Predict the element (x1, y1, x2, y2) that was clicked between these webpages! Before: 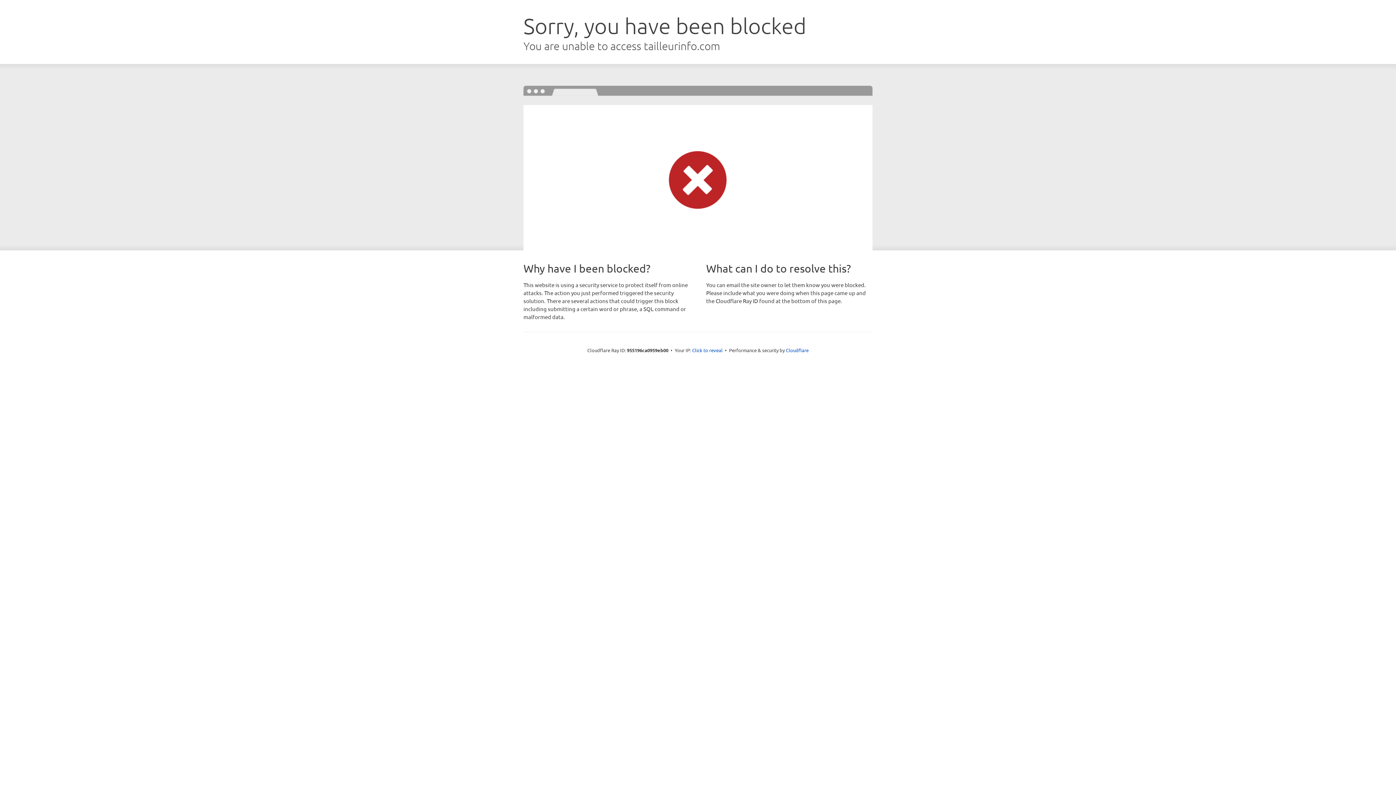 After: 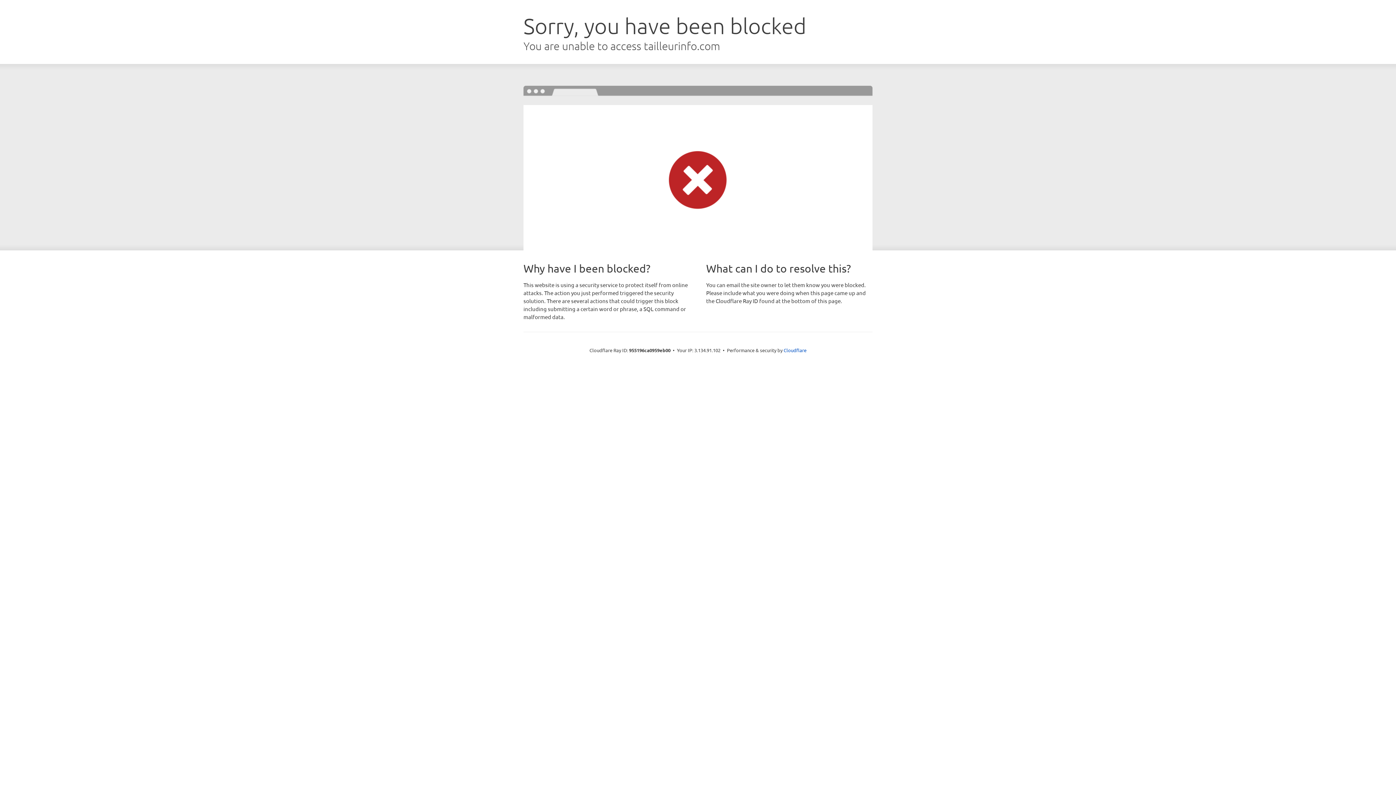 Action: bbox: (692, 346, 722, 353) label: Click to reveal